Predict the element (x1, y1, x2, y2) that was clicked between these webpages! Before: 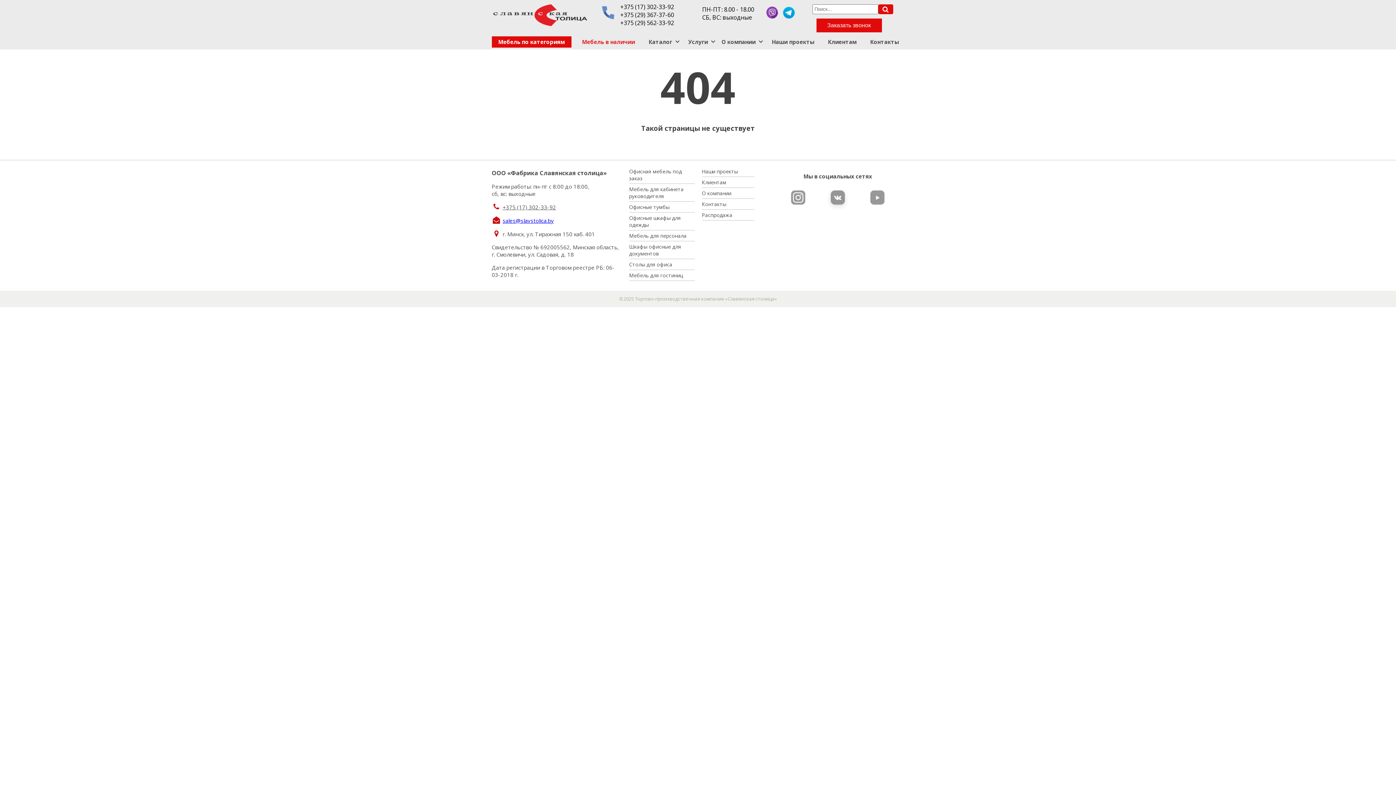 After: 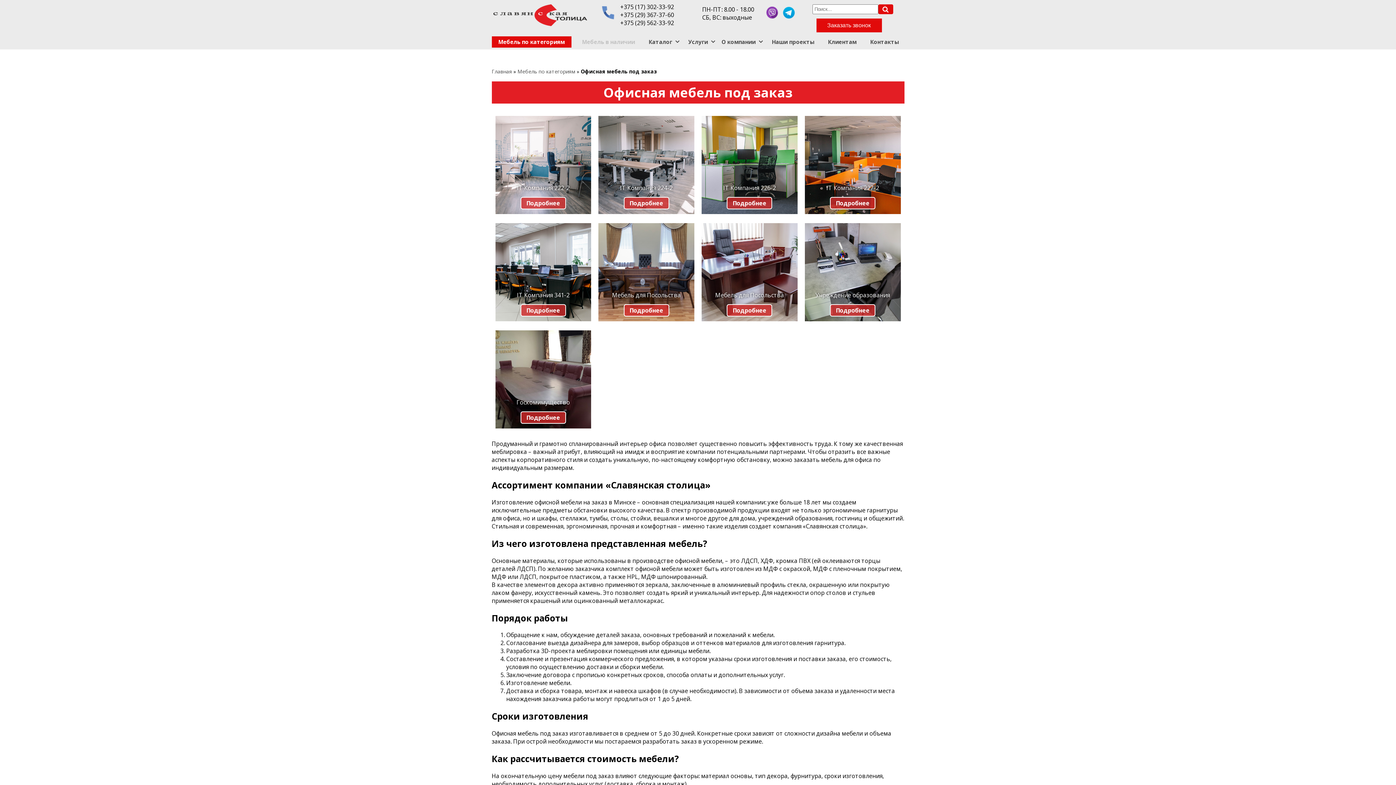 Action: bbox: (629, 166, 694, 184) label: Офисная мебель под заказ